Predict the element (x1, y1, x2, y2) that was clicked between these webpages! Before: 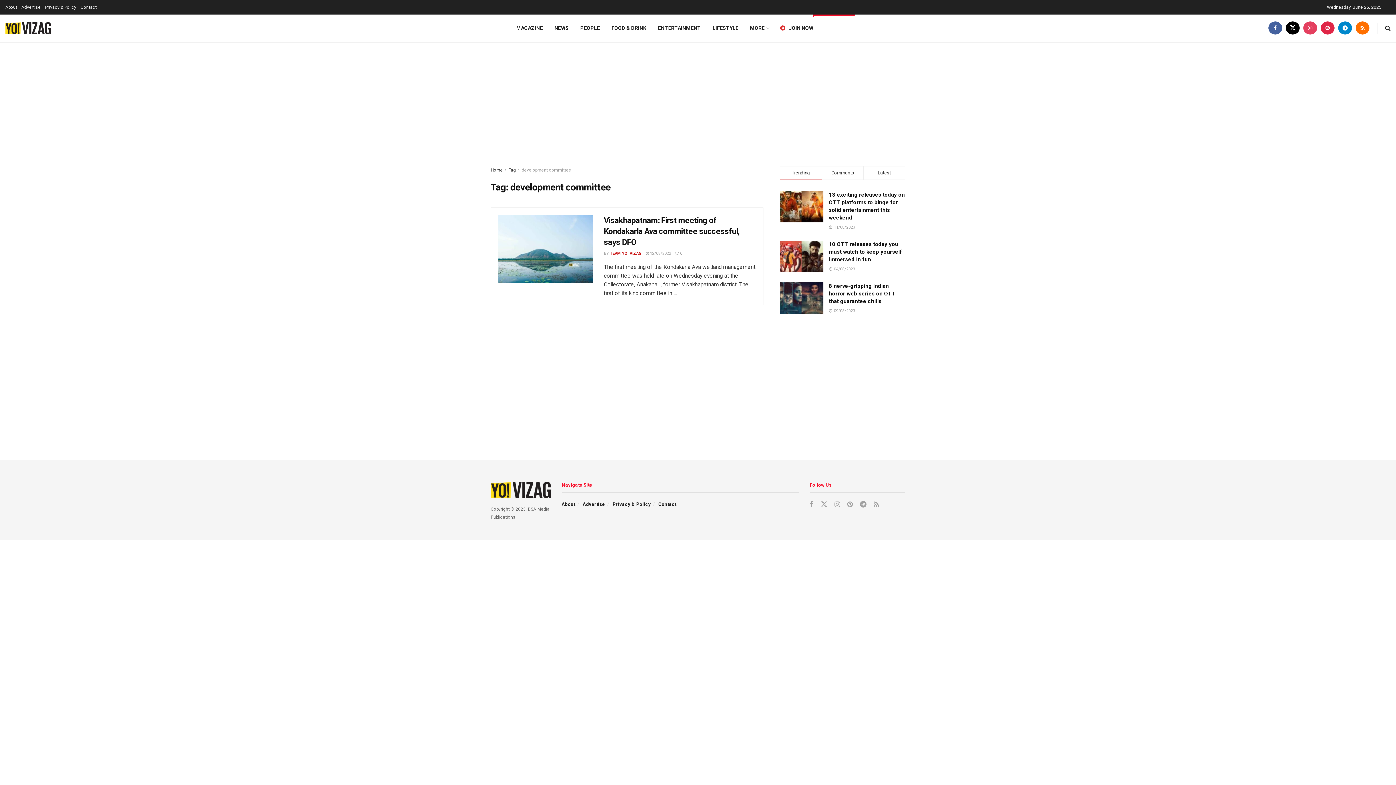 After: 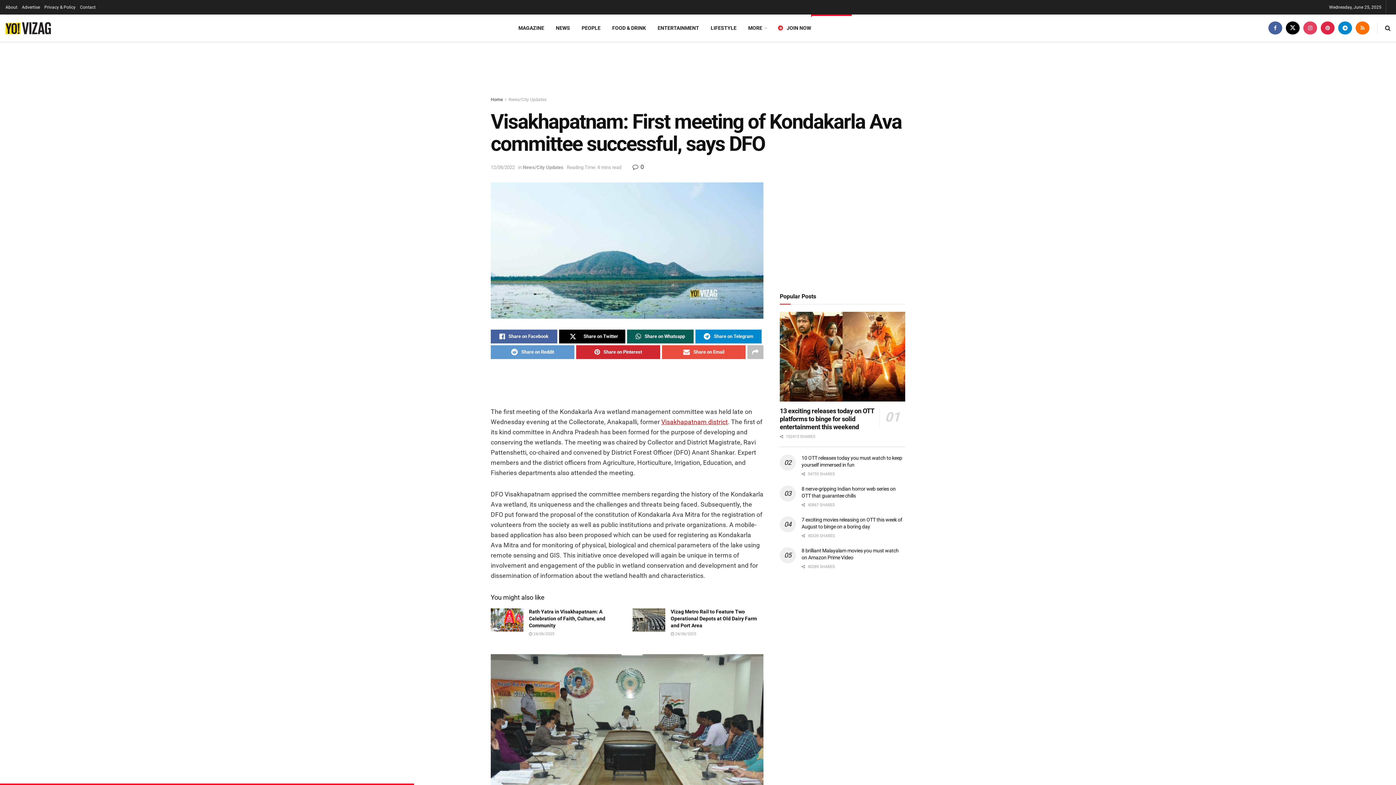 Action: bbox: (604, 216, 740, 246) label: Visakhapatnam: First meeting of Kondakarla Ava committee successful, says DFO